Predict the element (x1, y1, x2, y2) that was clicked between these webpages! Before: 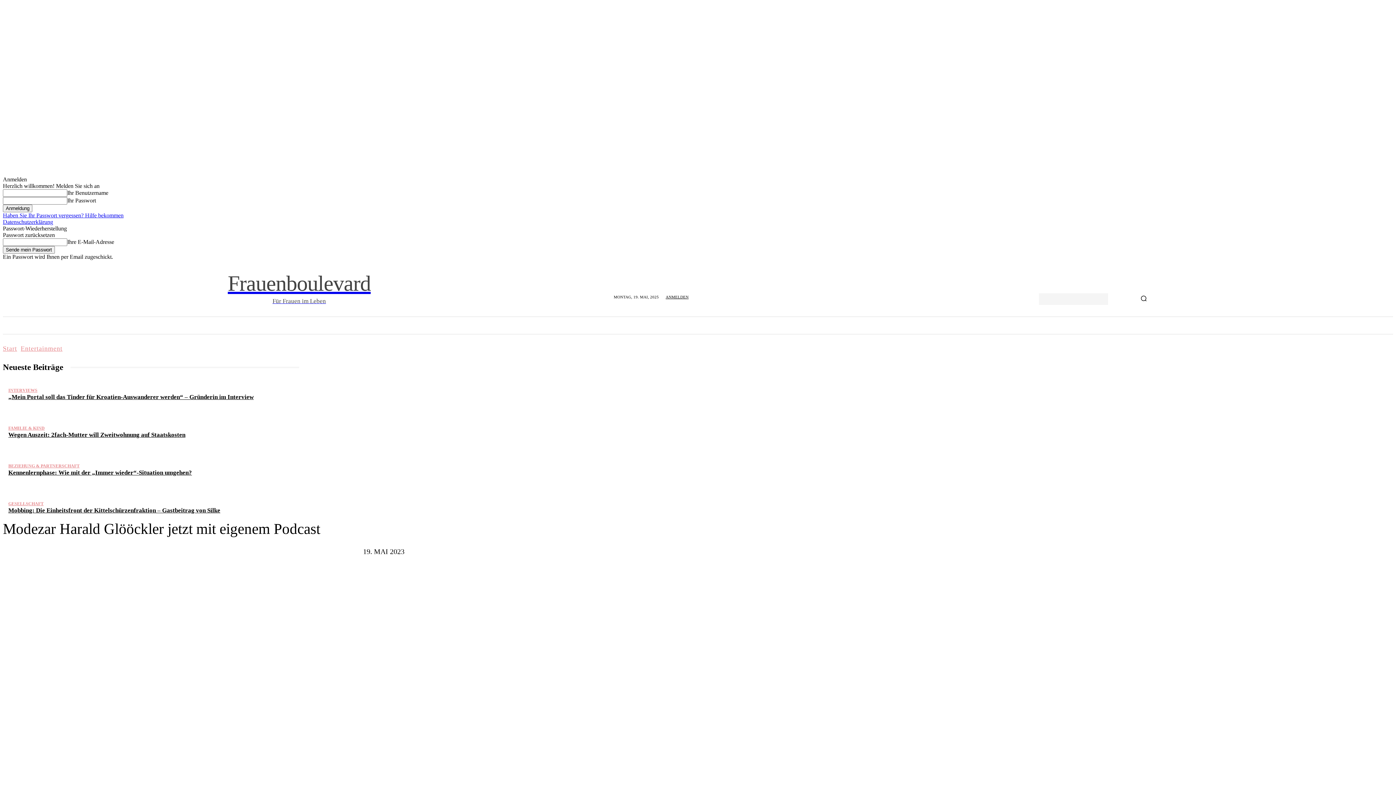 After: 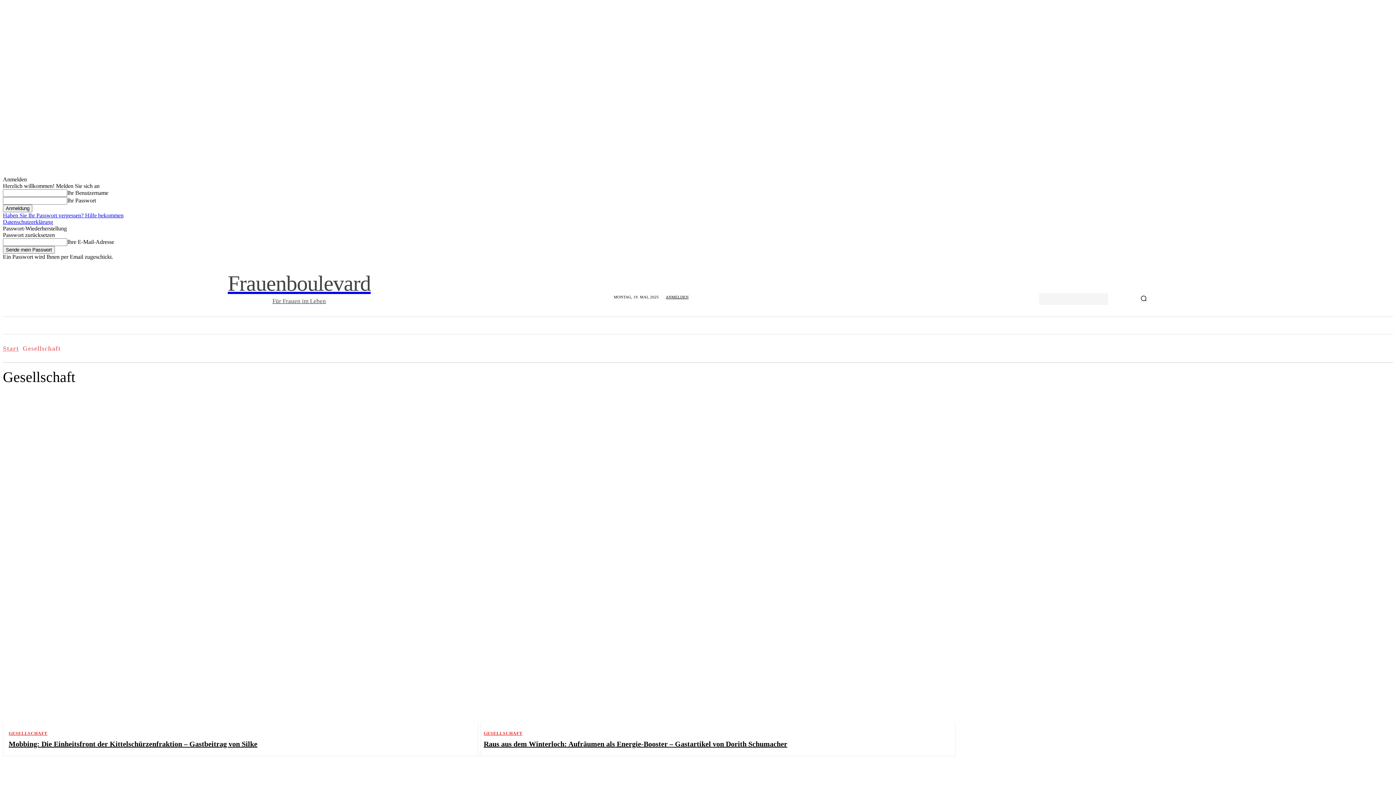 Action: bbox: (8, 501, 43, 506) label: GESELLSCHAFT